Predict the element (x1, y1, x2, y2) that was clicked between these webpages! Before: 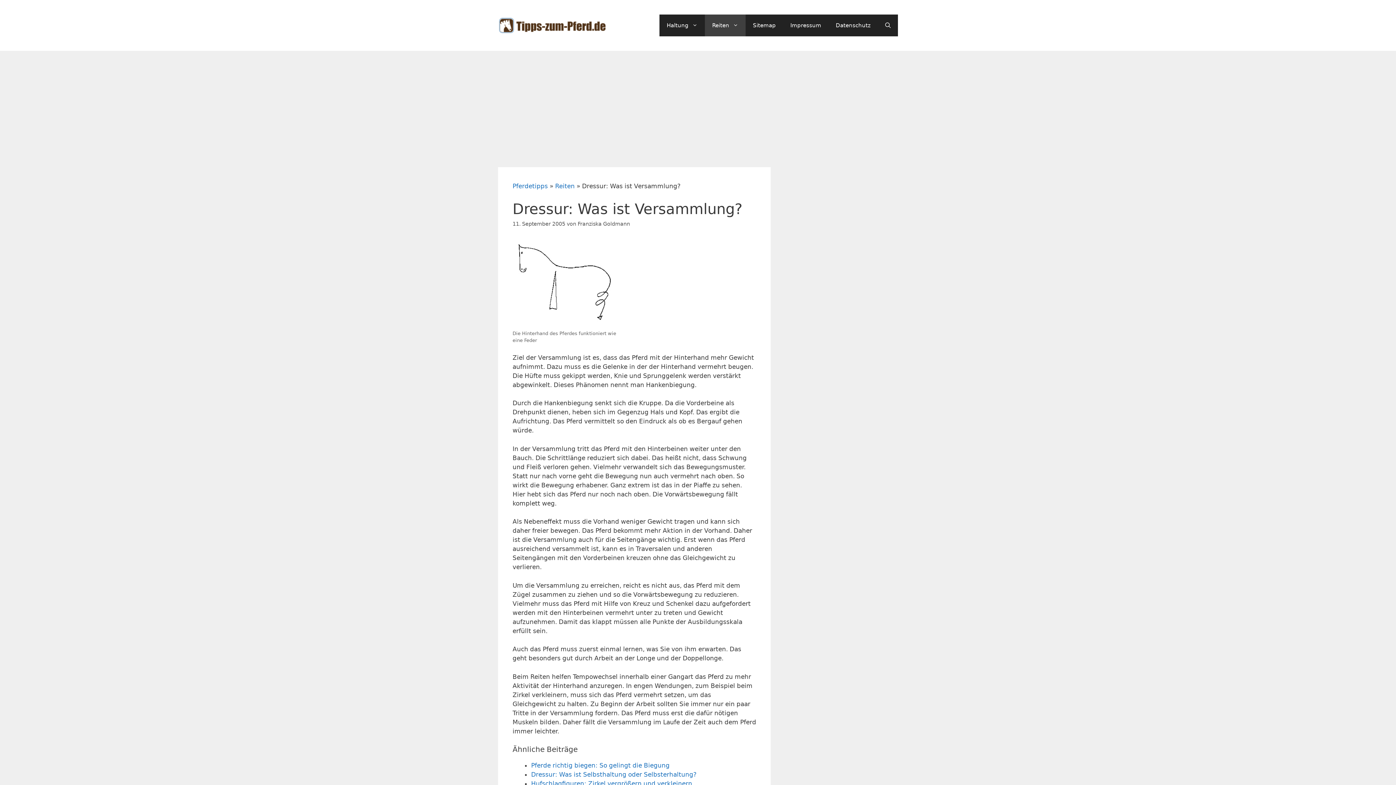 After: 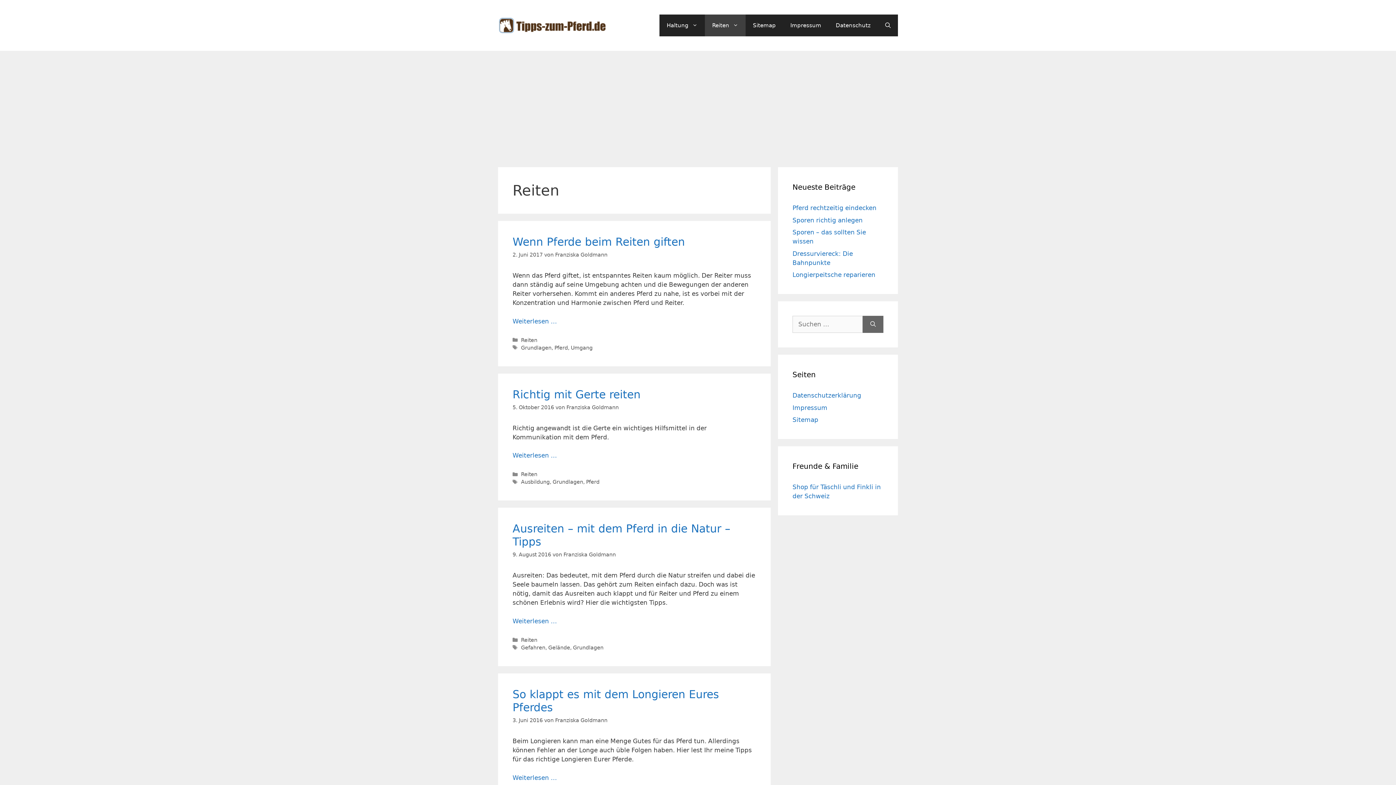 Action: label: Reiten bbox: (555, 182, 574, 189)